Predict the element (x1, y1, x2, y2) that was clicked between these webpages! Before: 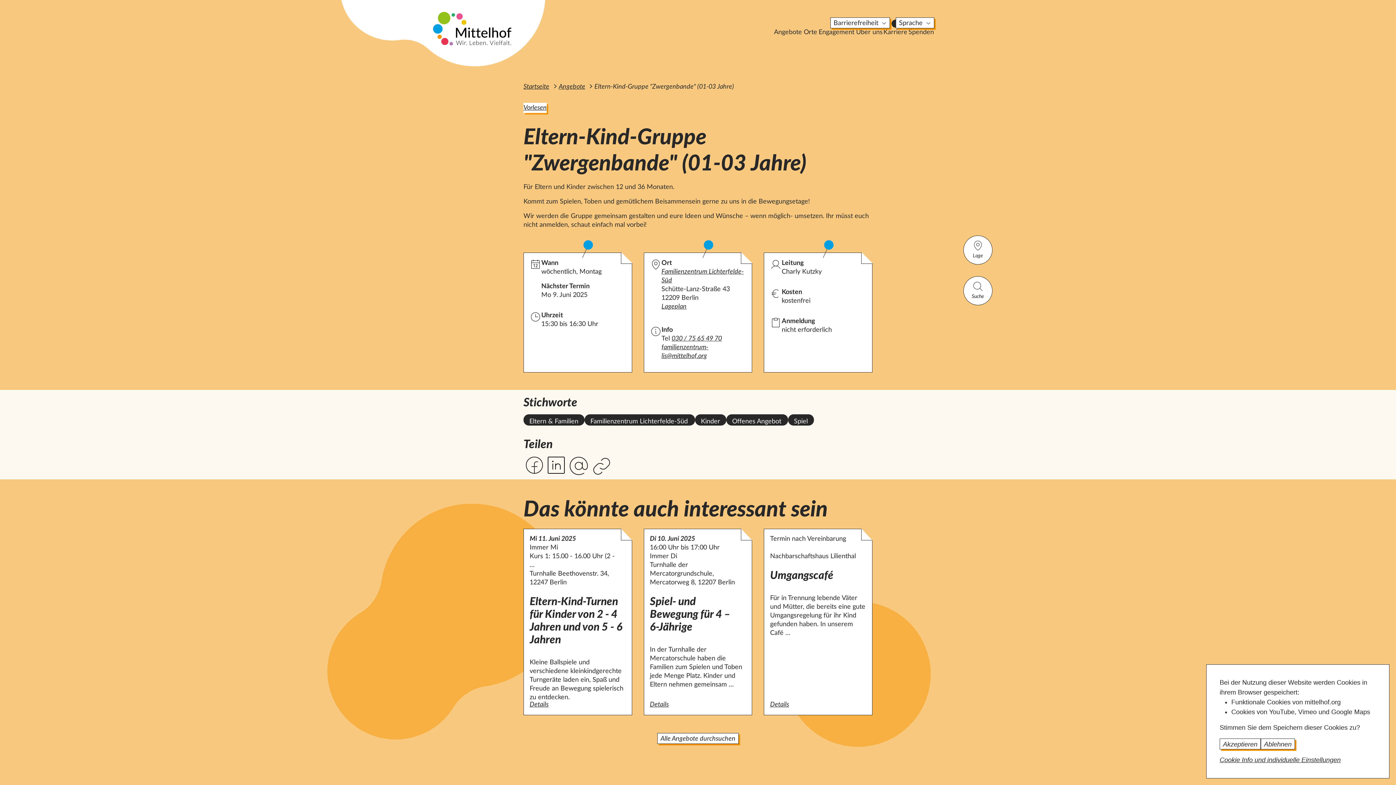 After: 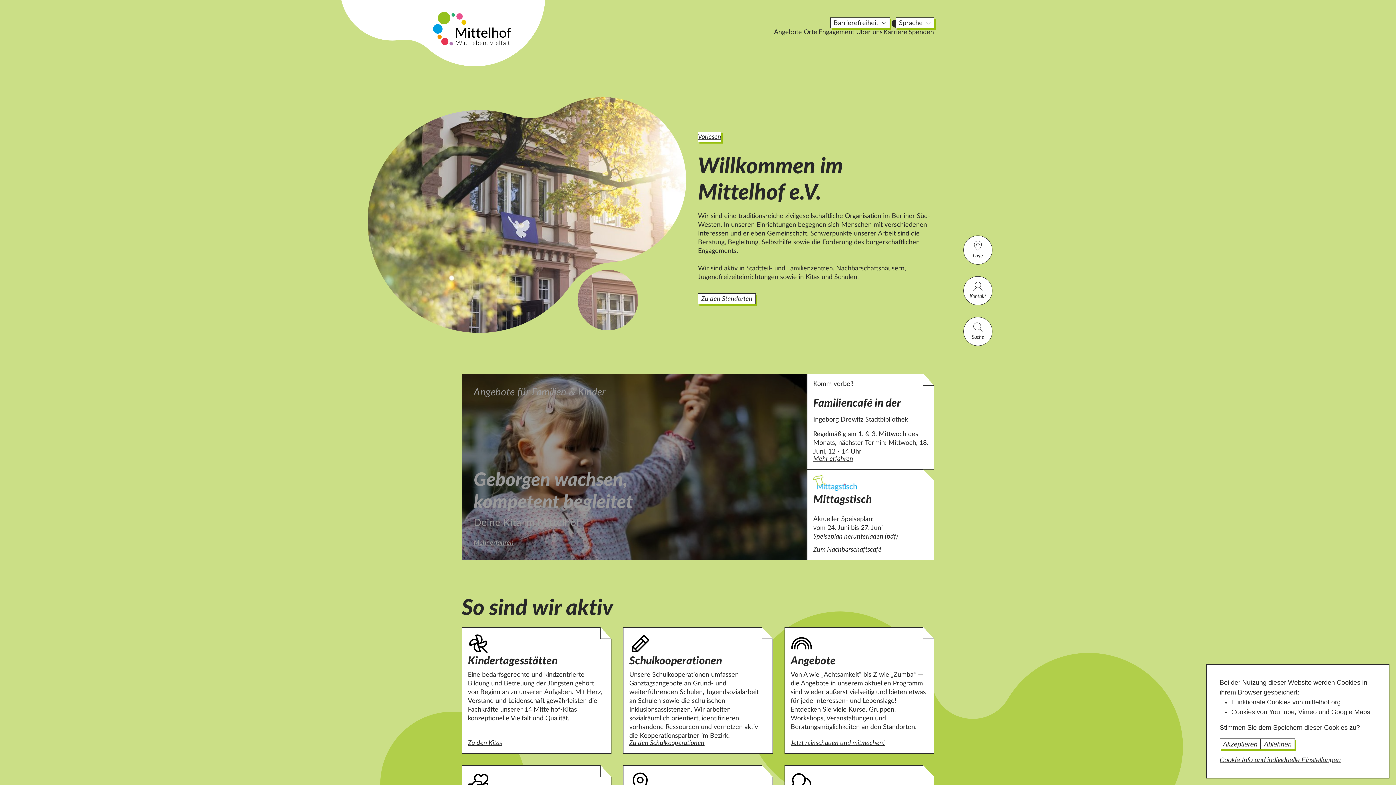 Action: bbox: (523, 82, 550, 91) label: Startseite